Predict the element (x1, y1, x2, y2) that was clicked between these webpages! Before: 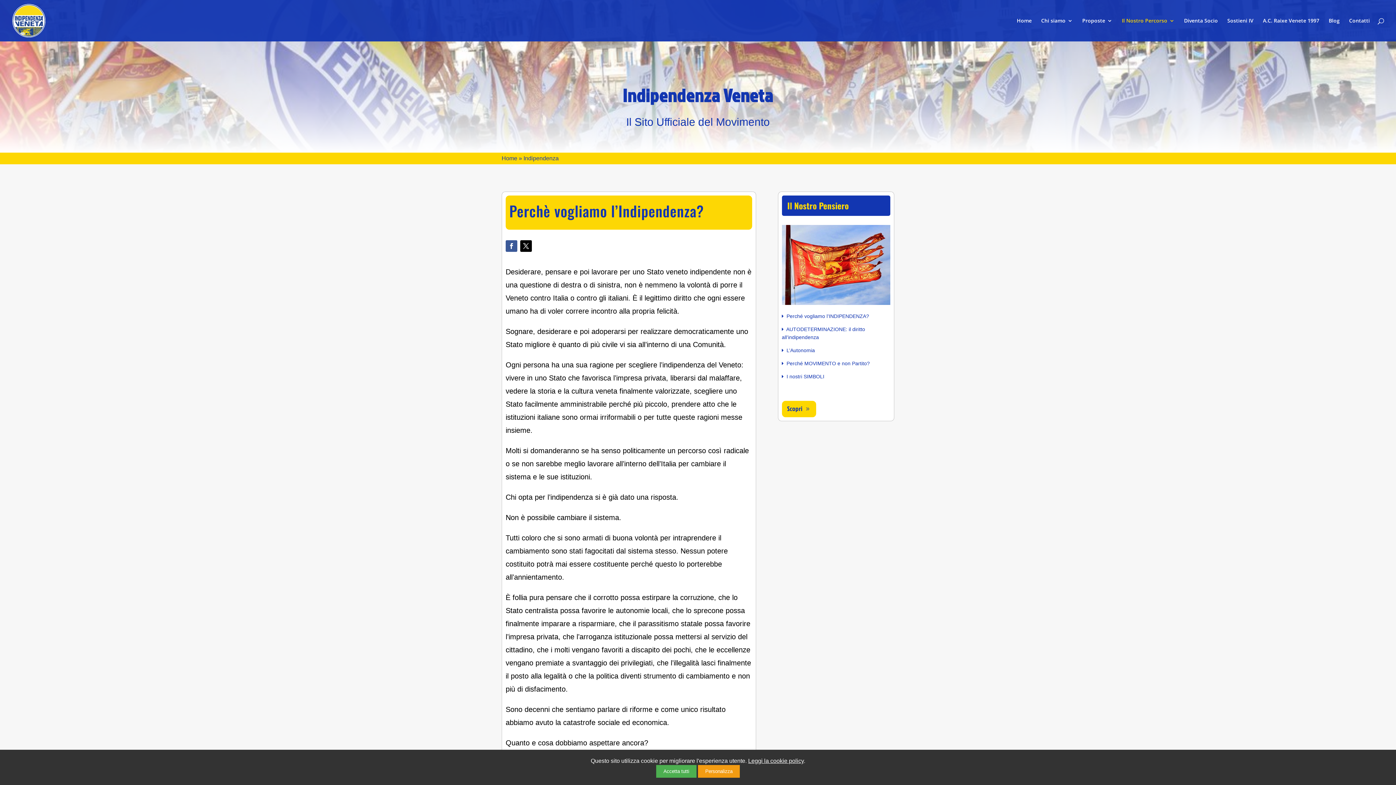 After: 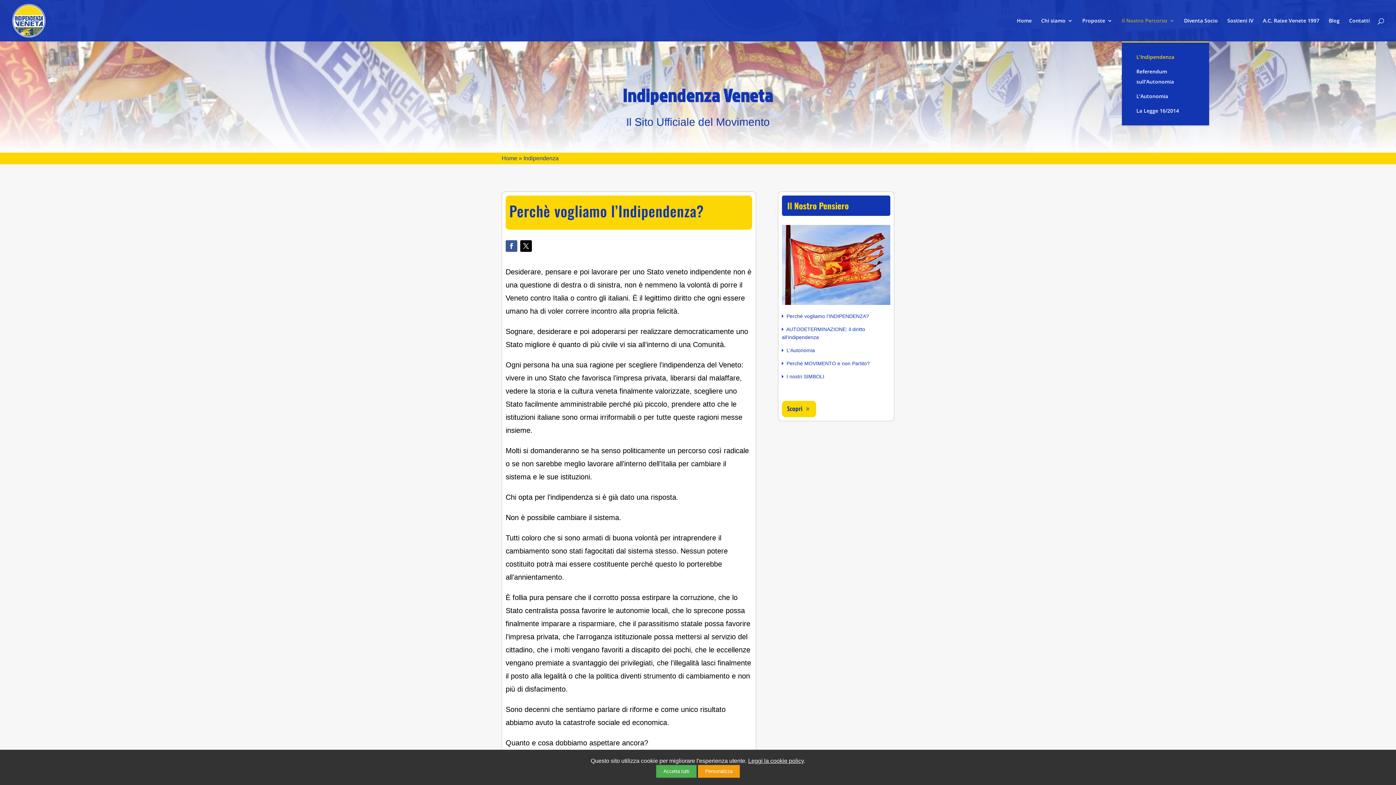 Action: bbox: (1122, 18, 1174, 41) label: Il Nostro Percorso